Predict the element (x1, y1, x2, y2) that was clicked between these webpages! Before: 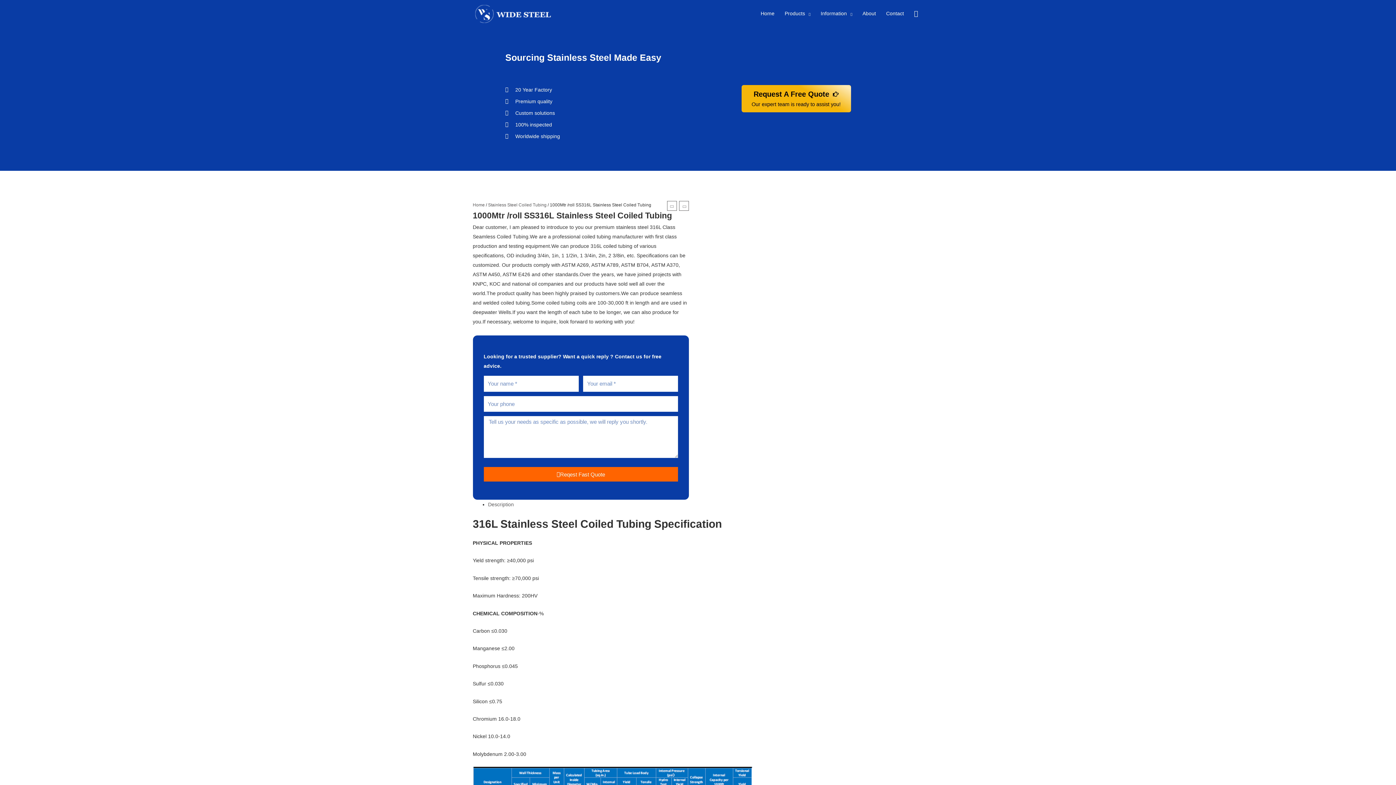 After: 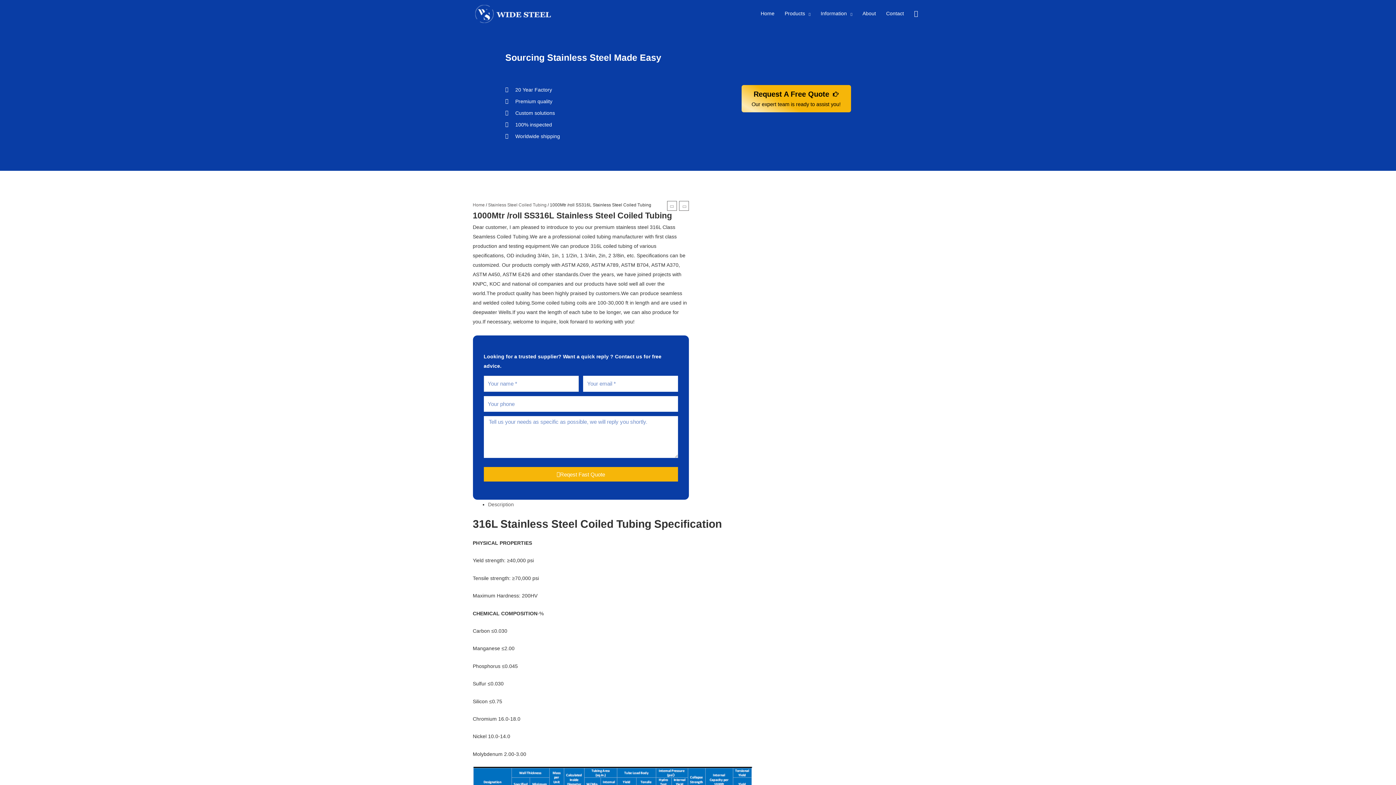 Action: bbox: (483, 467, 678, 481) label: Reqest Fast Quote